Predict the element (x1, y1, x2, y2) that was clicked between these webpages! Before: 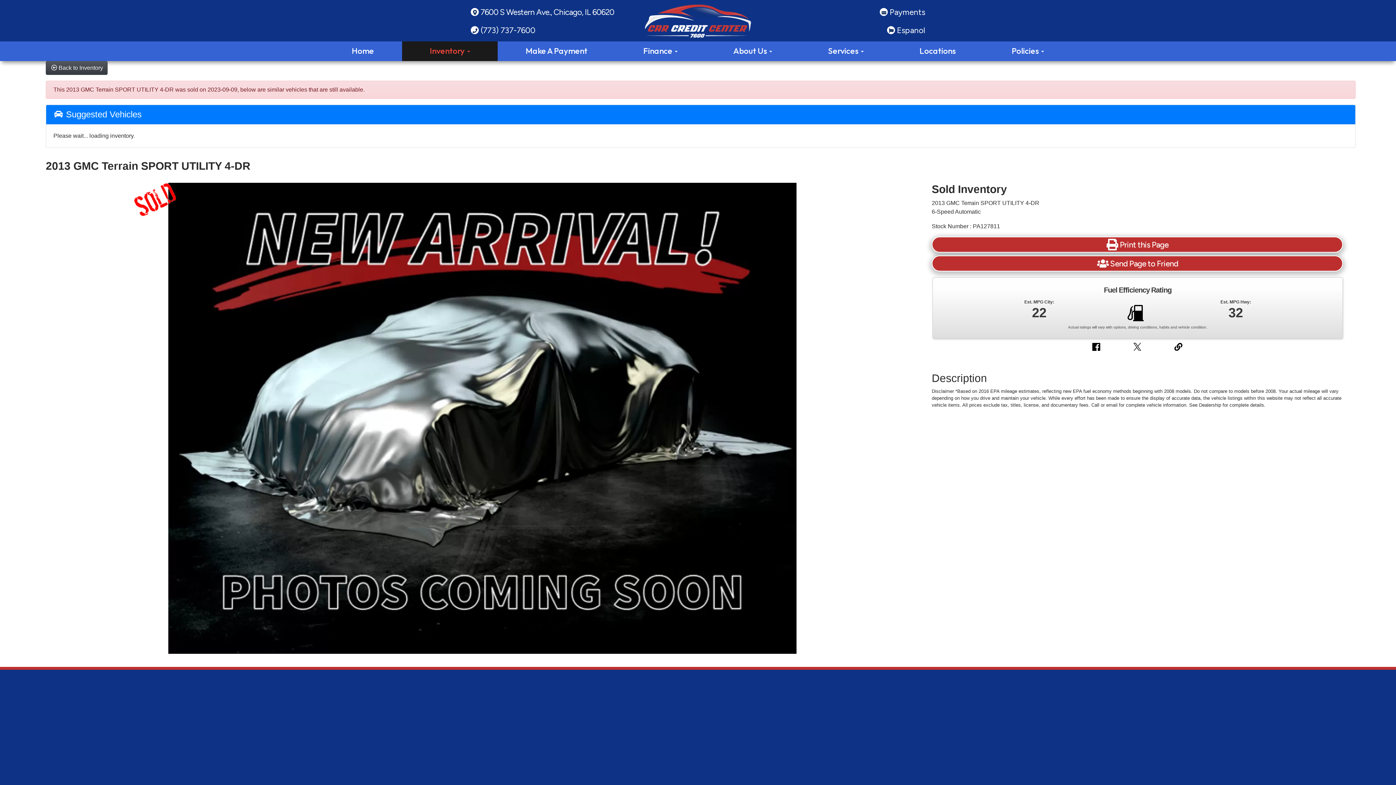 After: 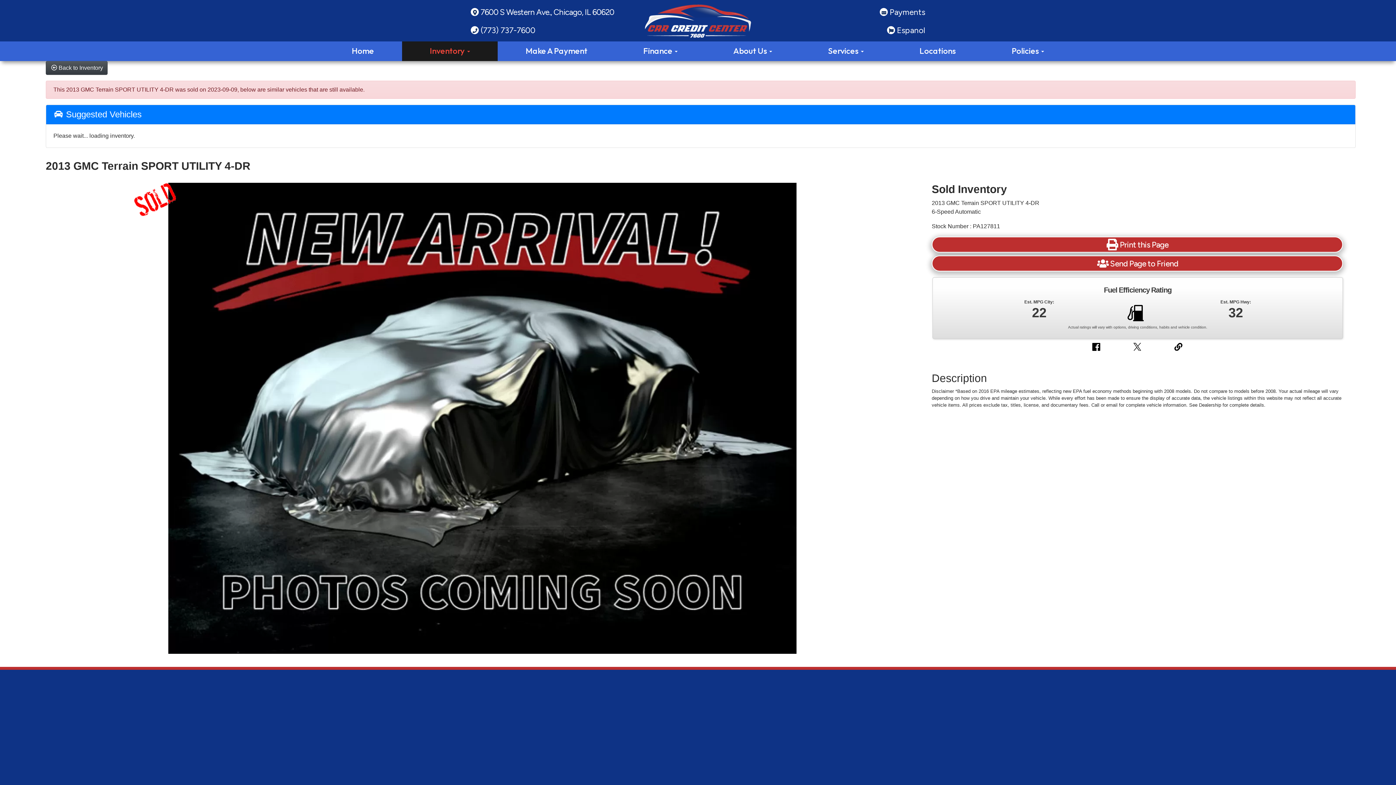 Action: bbox: (1091, 342, 1101, 351)